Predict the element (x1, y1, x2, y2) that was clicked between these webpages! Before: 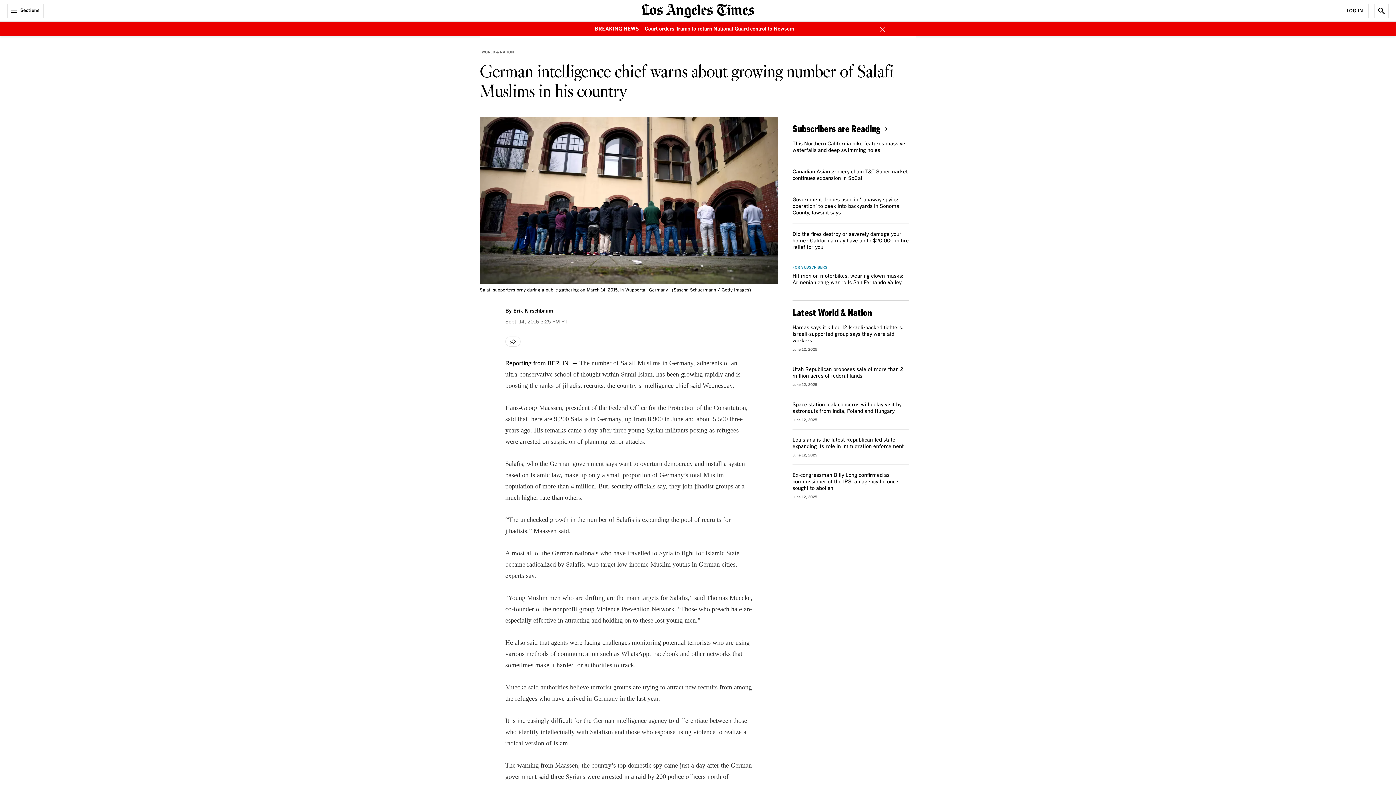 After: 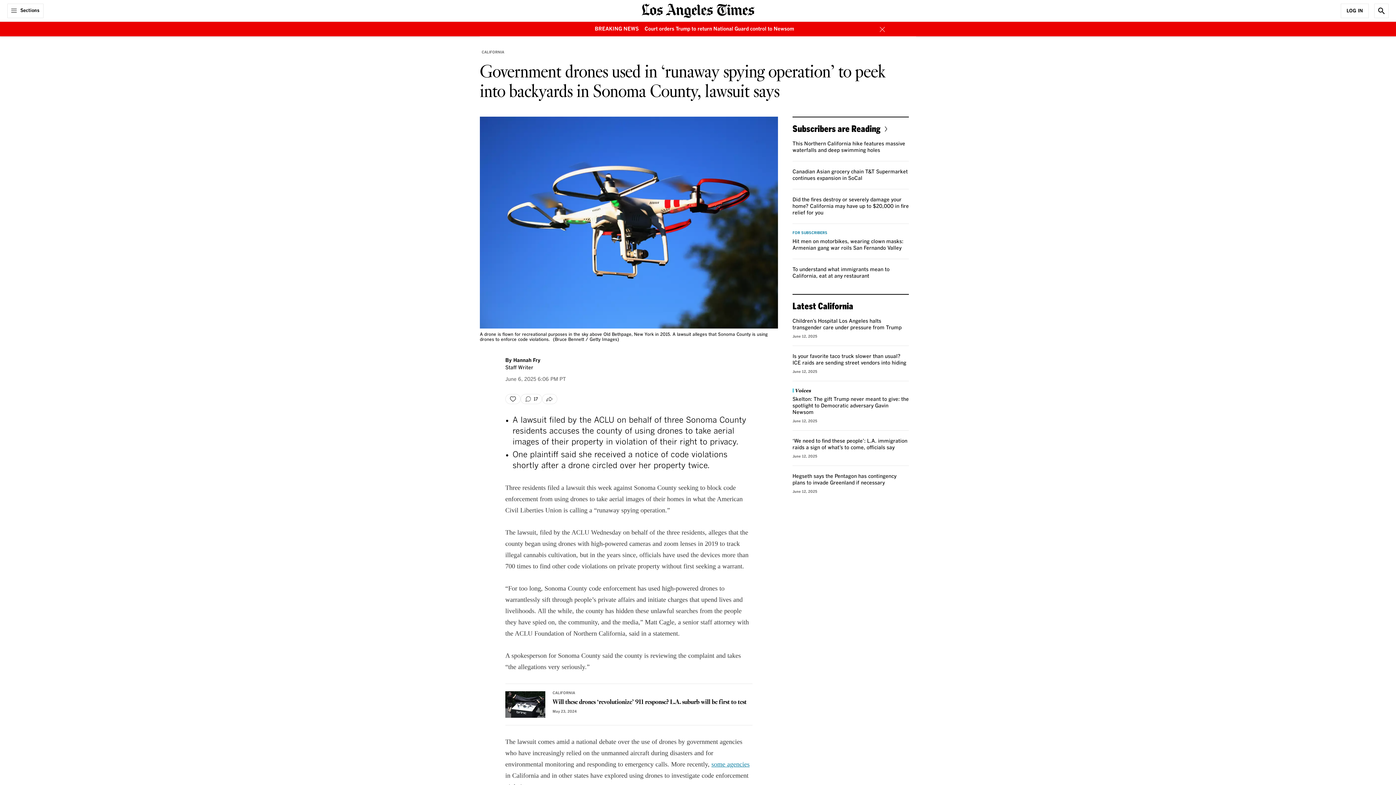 Action: label: Government drones used in ‘runaway spying operation’ to peek into backyards in Sonoma County, lawsuit says bbox: (792, 197, 899, 215)